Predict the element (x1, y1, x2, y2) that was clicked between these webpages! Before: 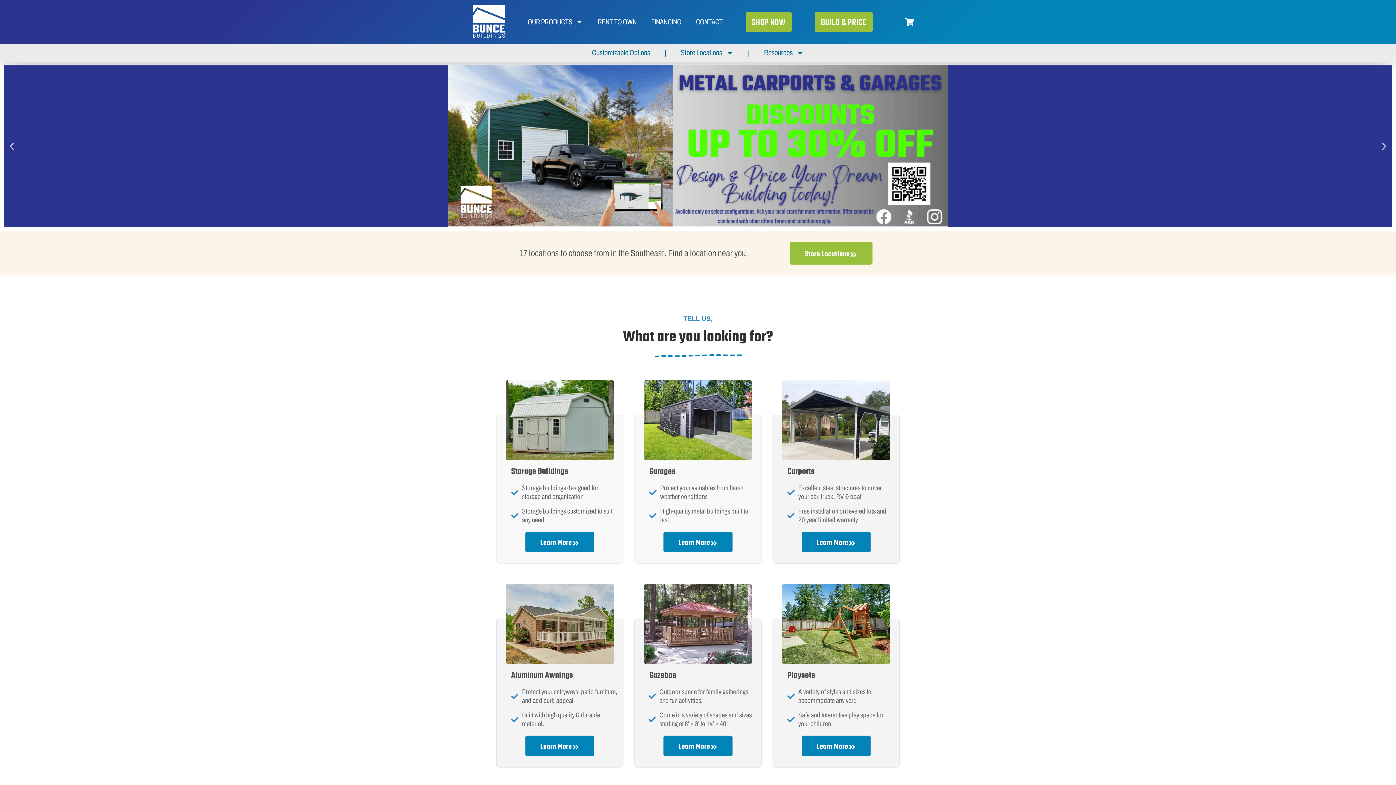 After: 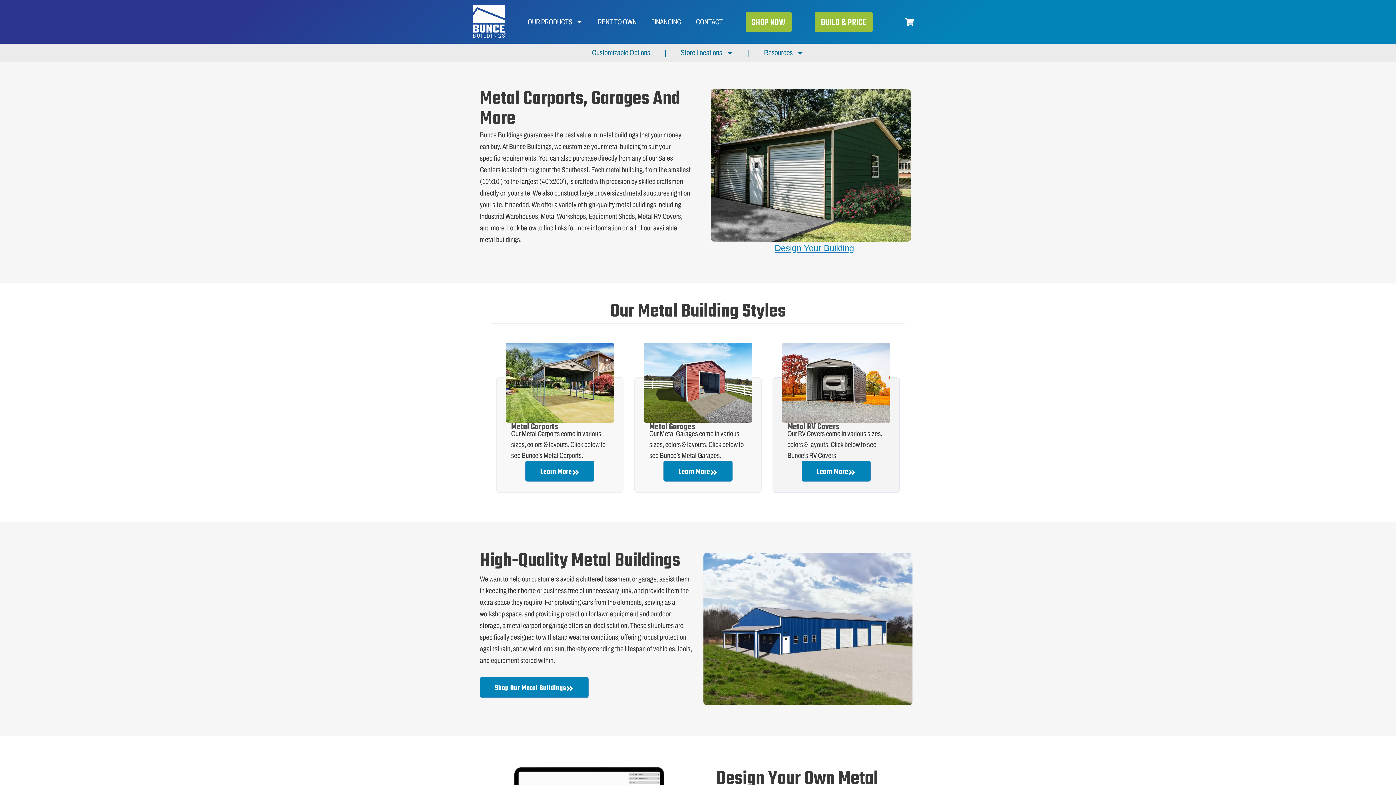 Action: bbox: (801, 532, 870, 552) label: Learn More